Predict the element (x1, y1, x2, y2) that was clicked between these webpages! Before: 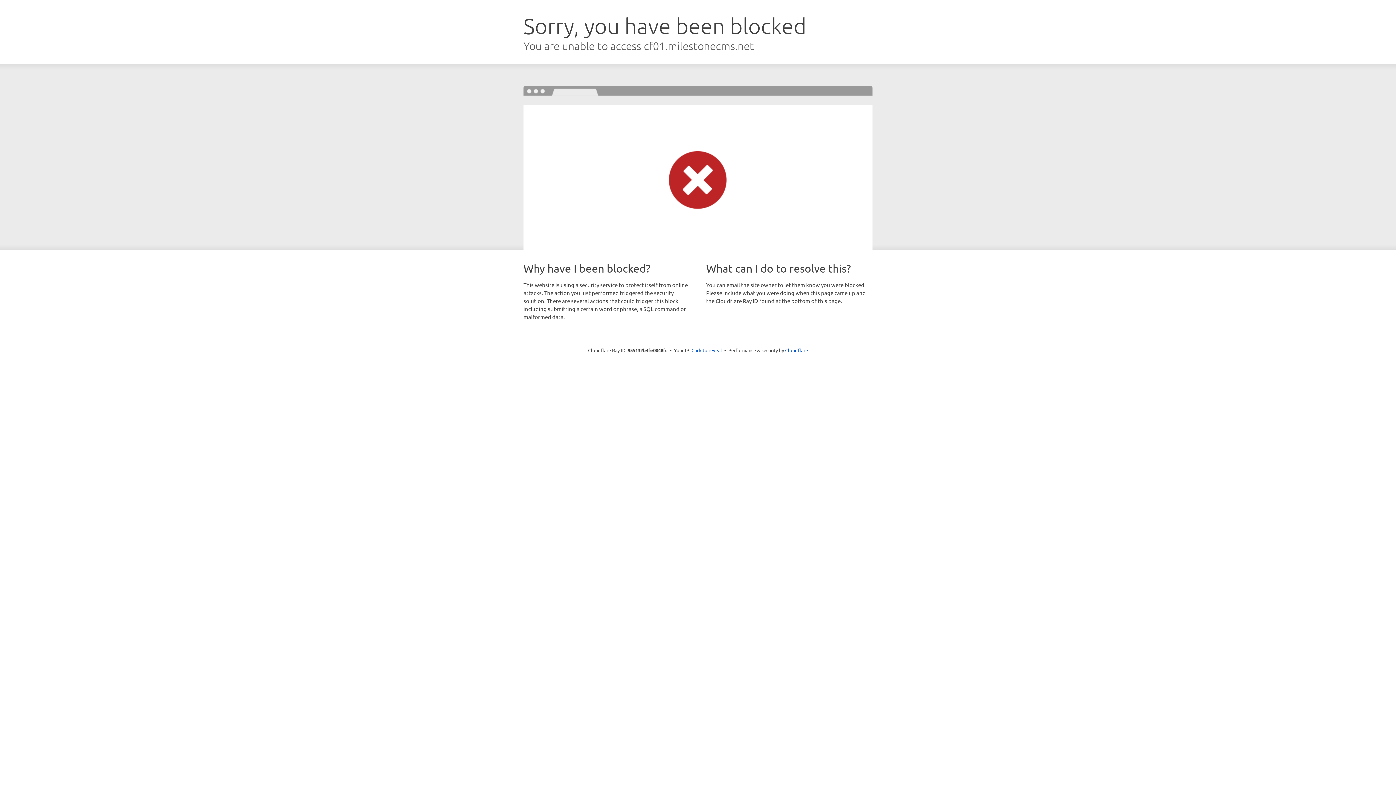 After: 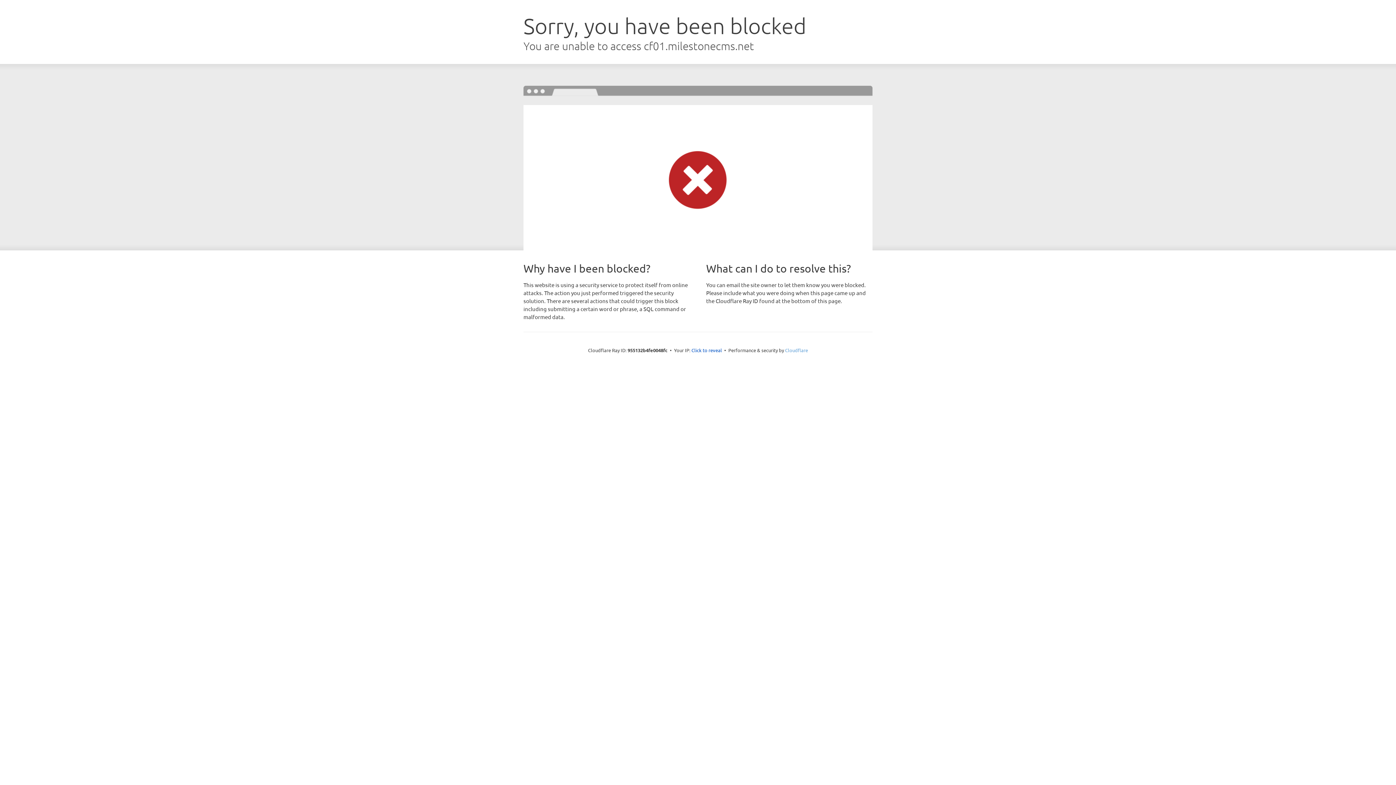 Action: bbox: (785, 347, 808, 353) label: Cloudflare